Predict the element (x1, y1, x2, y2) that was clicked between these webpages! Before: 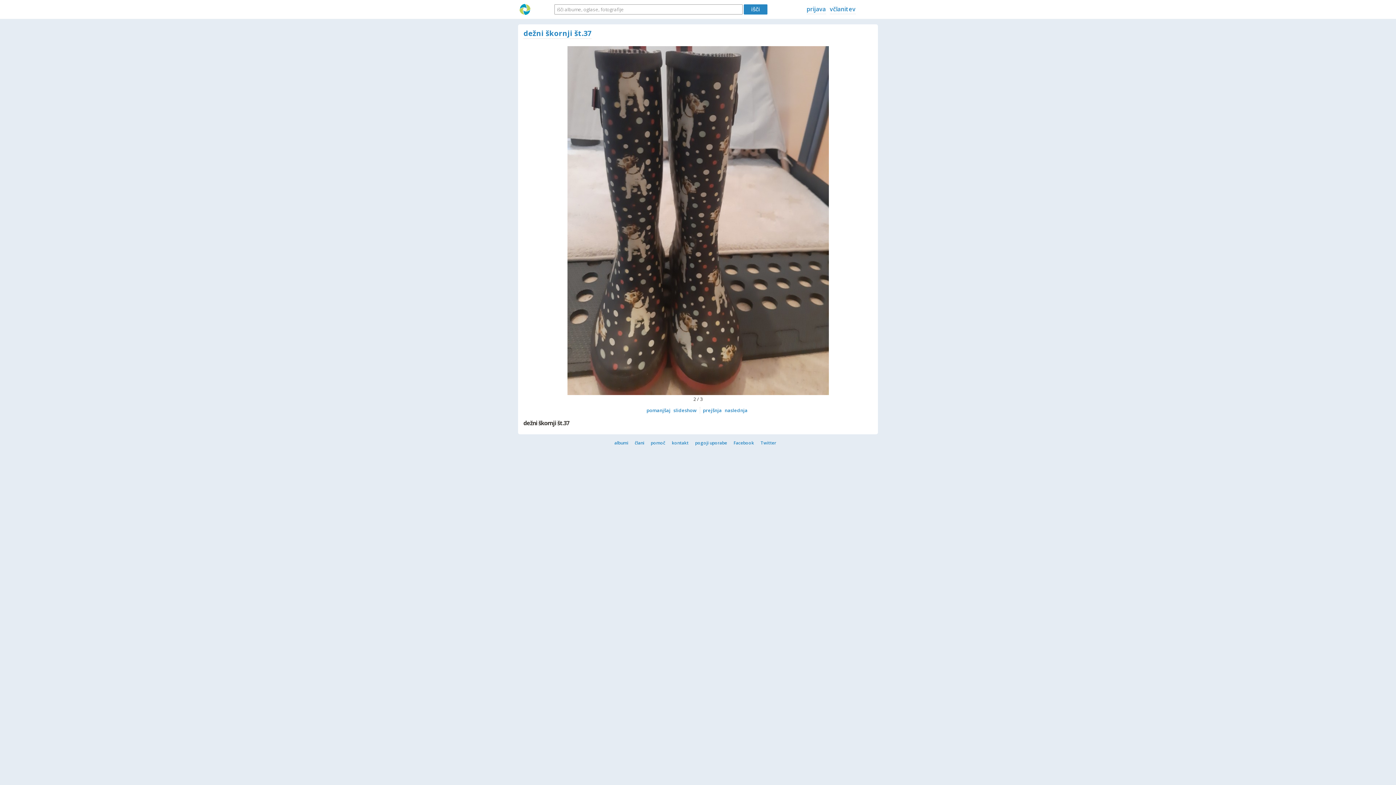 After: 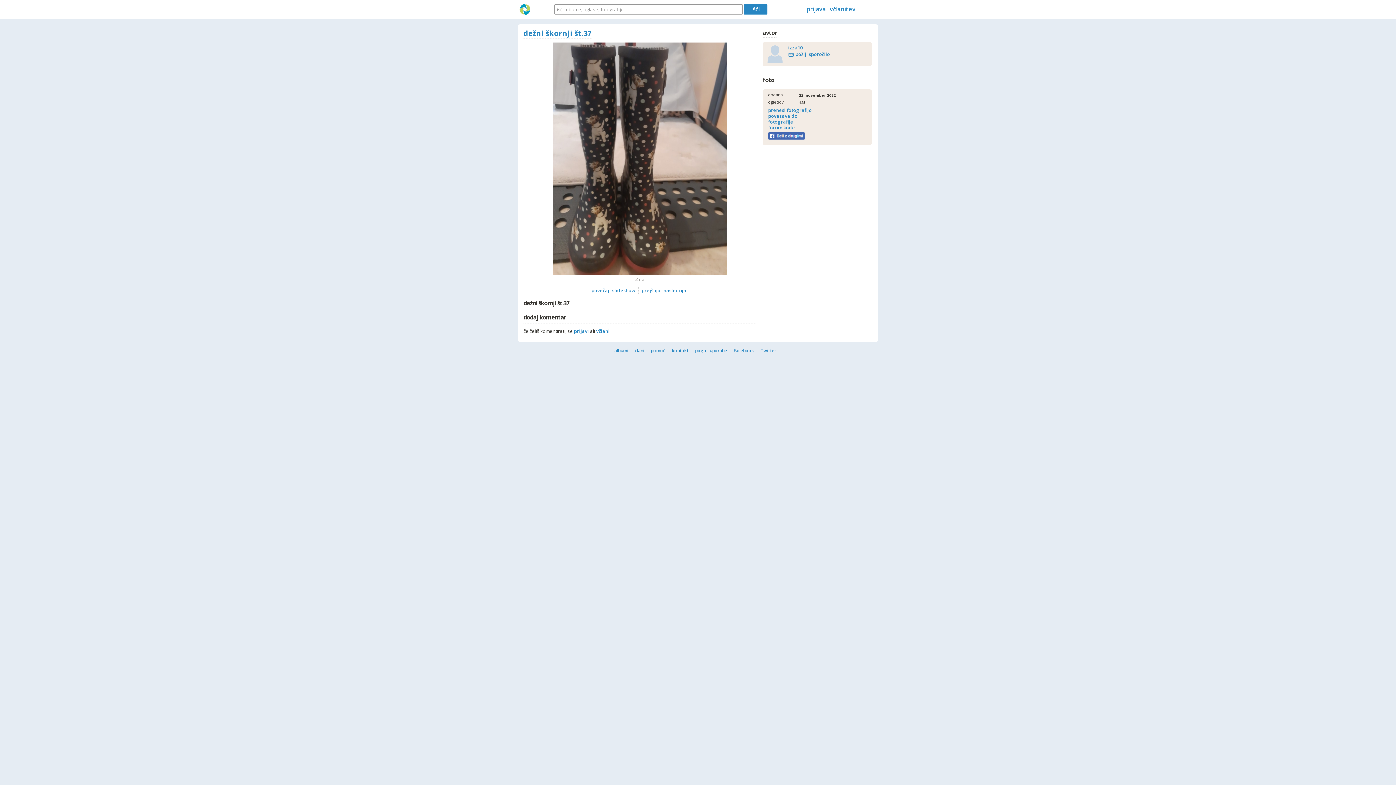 Action: bbox: (646, 407, 670, 413) label: pomanjšaj